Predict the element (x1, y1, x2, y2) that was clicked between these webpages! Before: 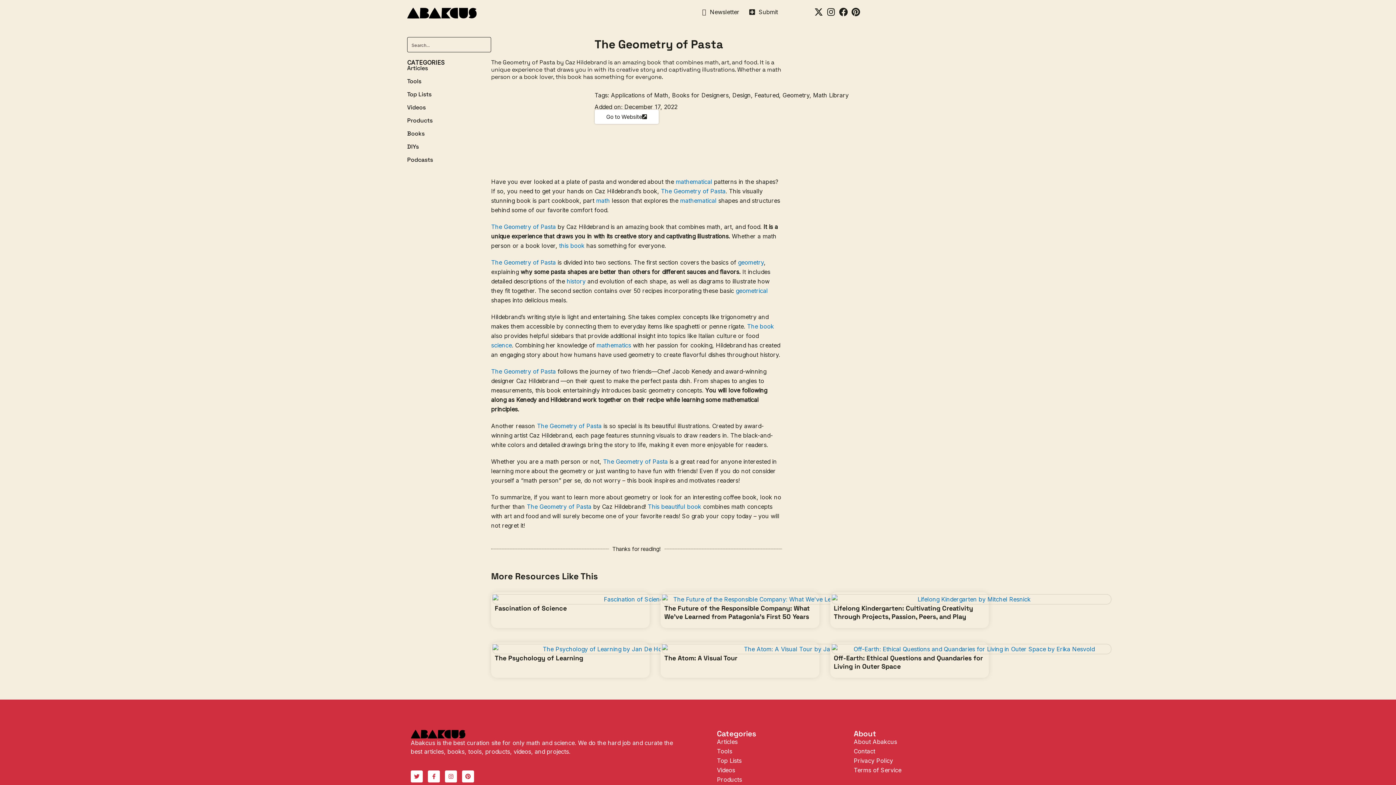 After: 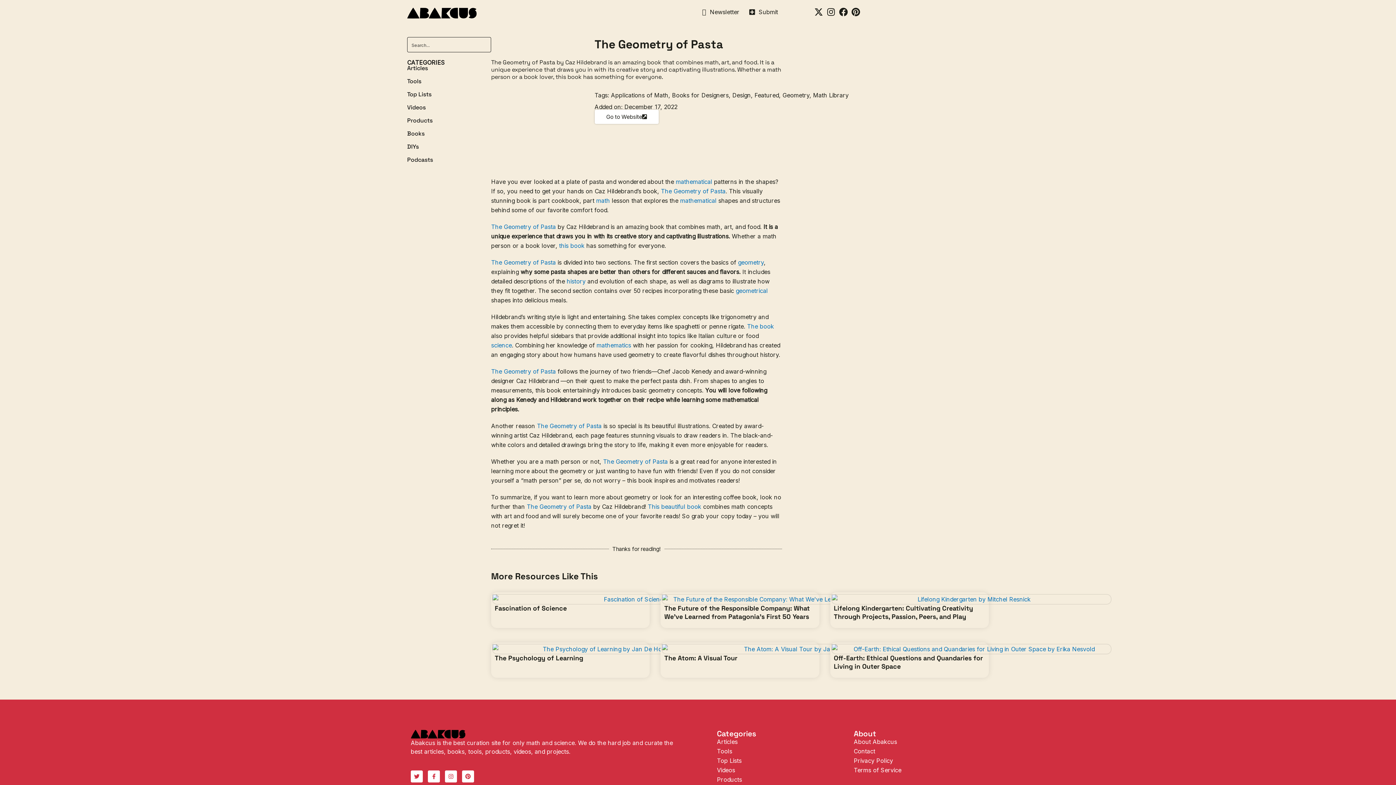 Action: label: The Geometry of Pasta bbox: (491, 223, 556, 230)